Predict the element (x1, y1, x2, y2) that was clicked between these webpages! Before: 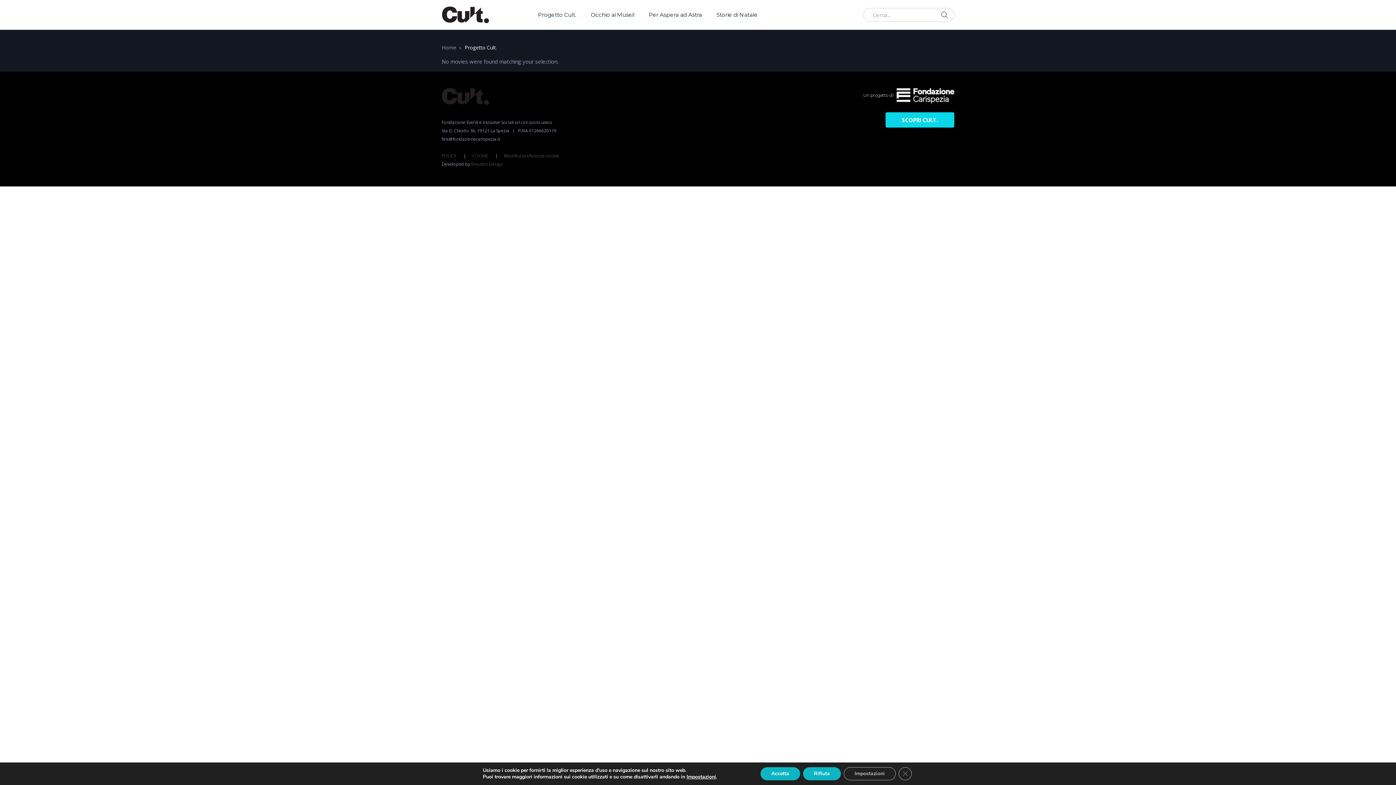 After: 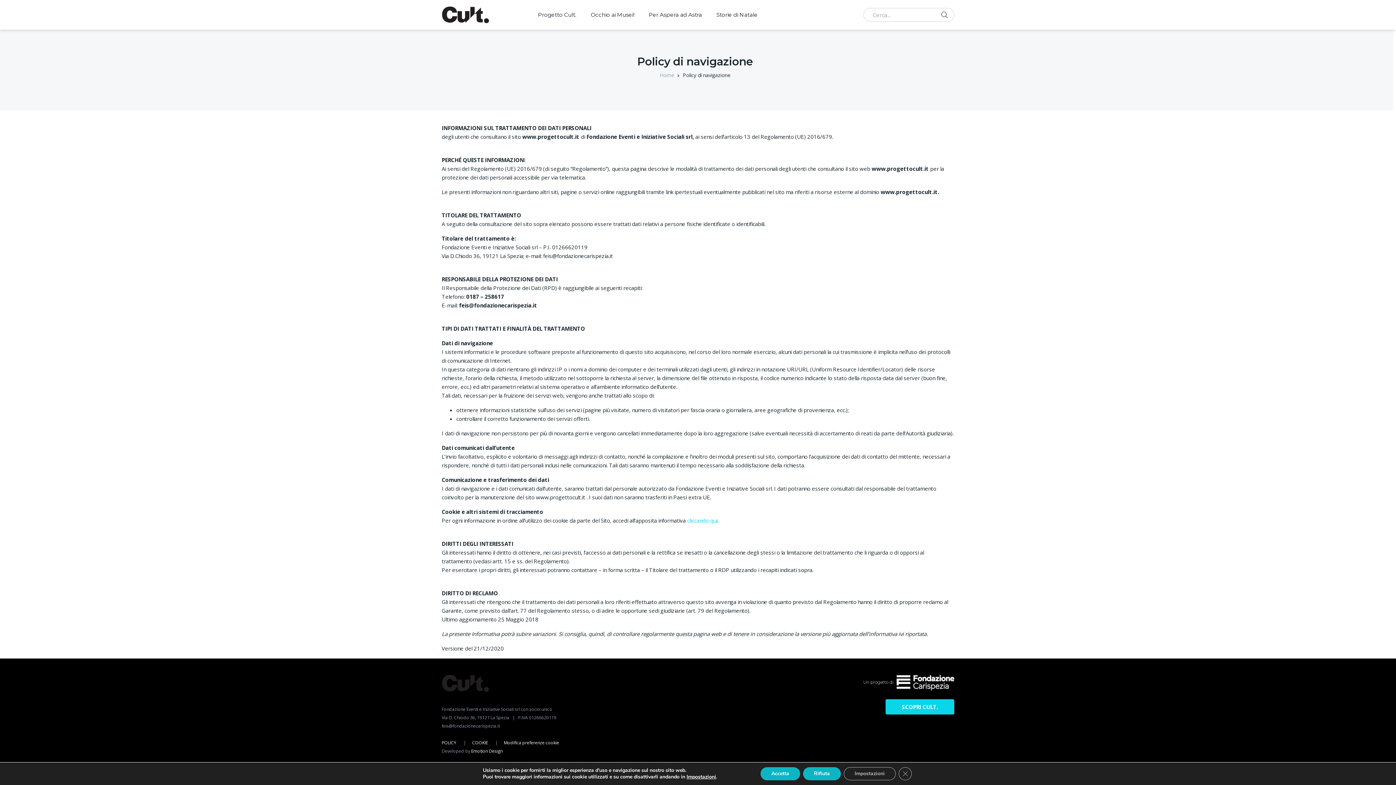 Action: bbox: (441, 152, 456, 158) label: POLICY